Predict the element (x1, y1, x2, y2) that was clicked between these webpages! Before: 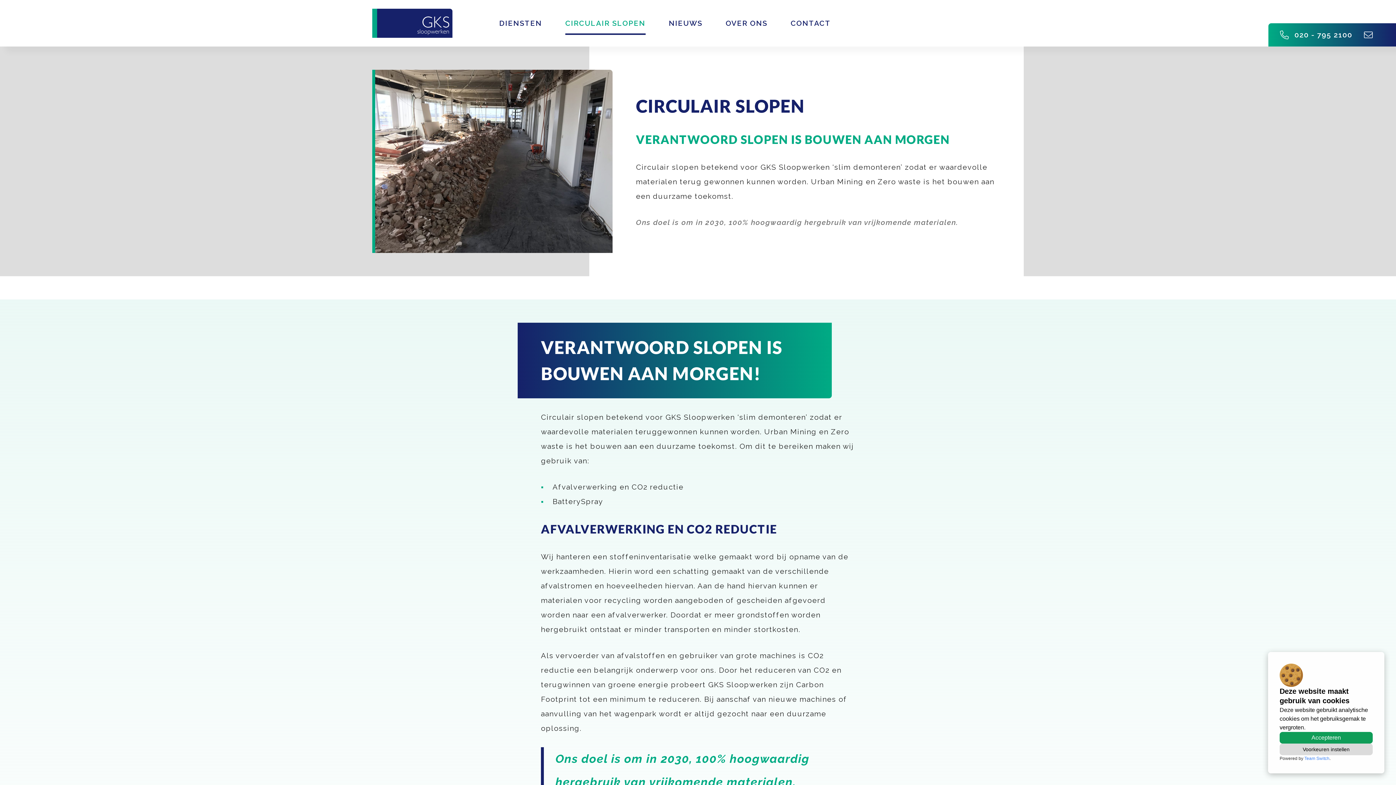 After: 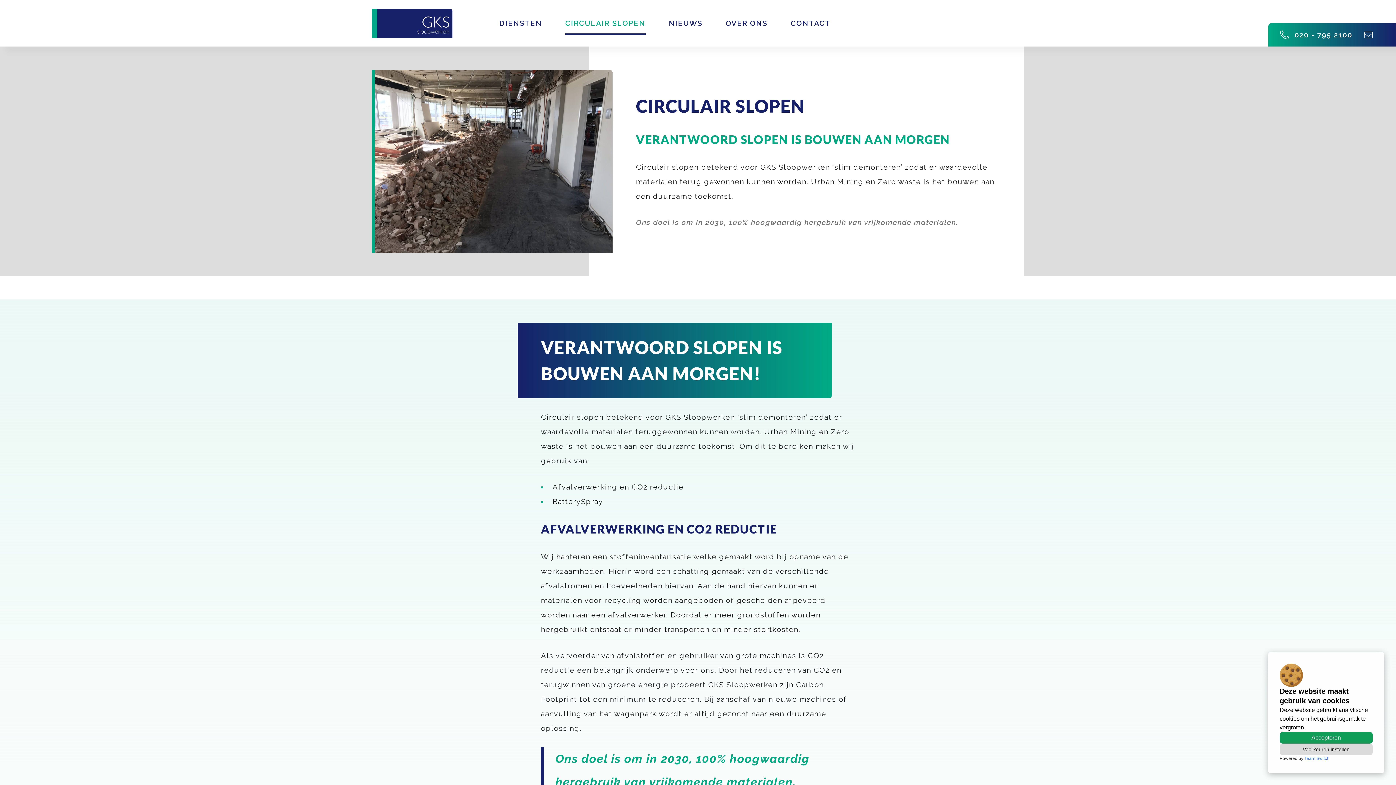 Action: label: Team Switch bbox: (1304, 756, 1329, 761)